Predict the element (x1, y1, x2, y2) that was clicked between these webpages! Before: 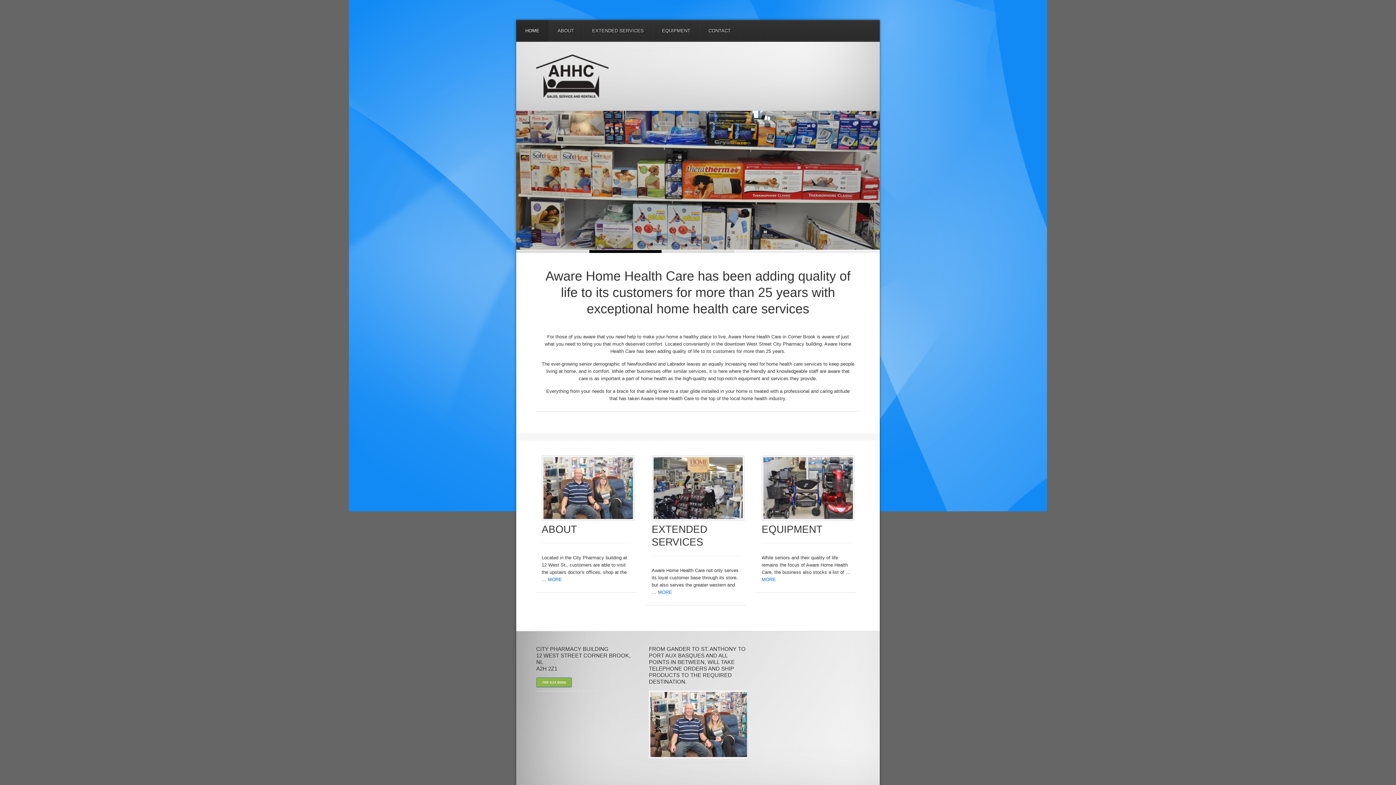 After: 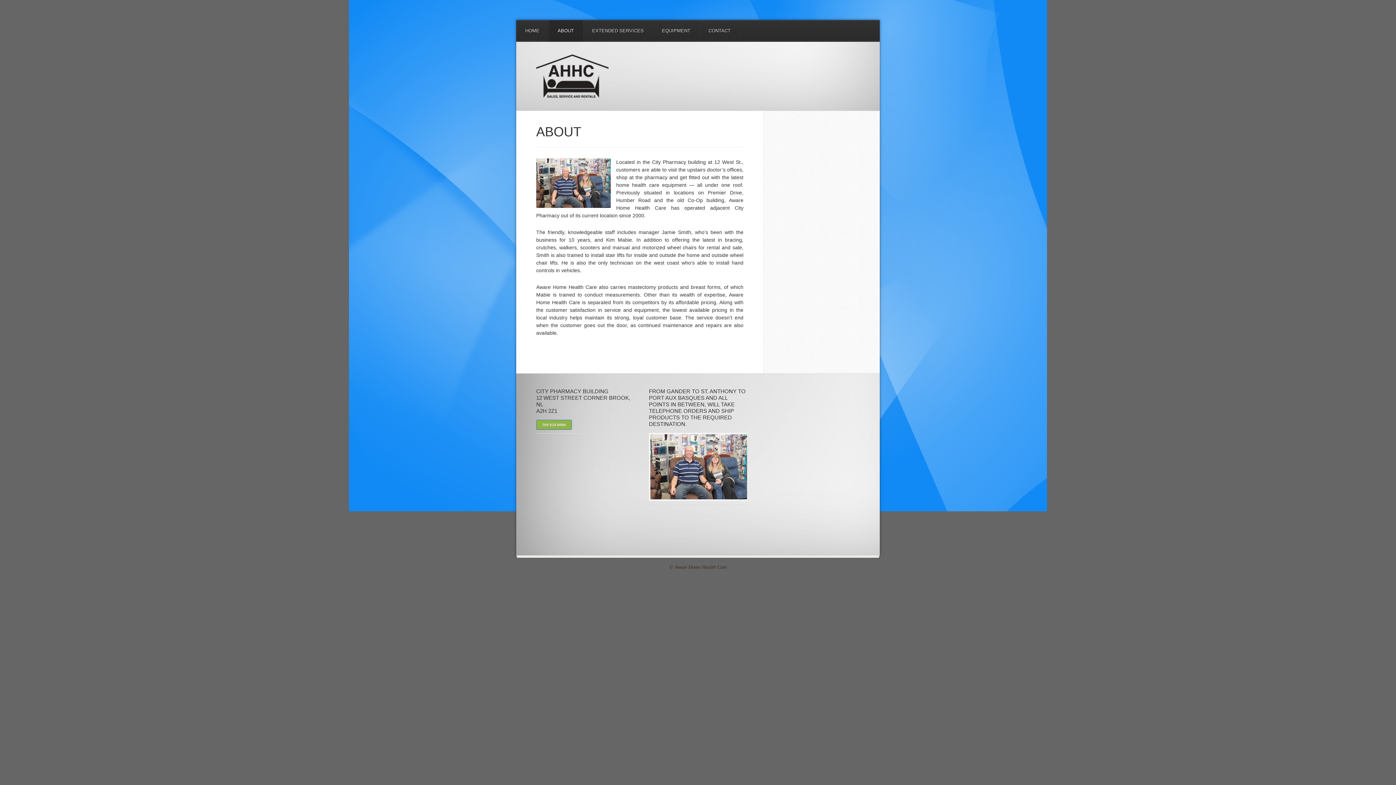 Action: bbox: (541, 516, 634, 522)